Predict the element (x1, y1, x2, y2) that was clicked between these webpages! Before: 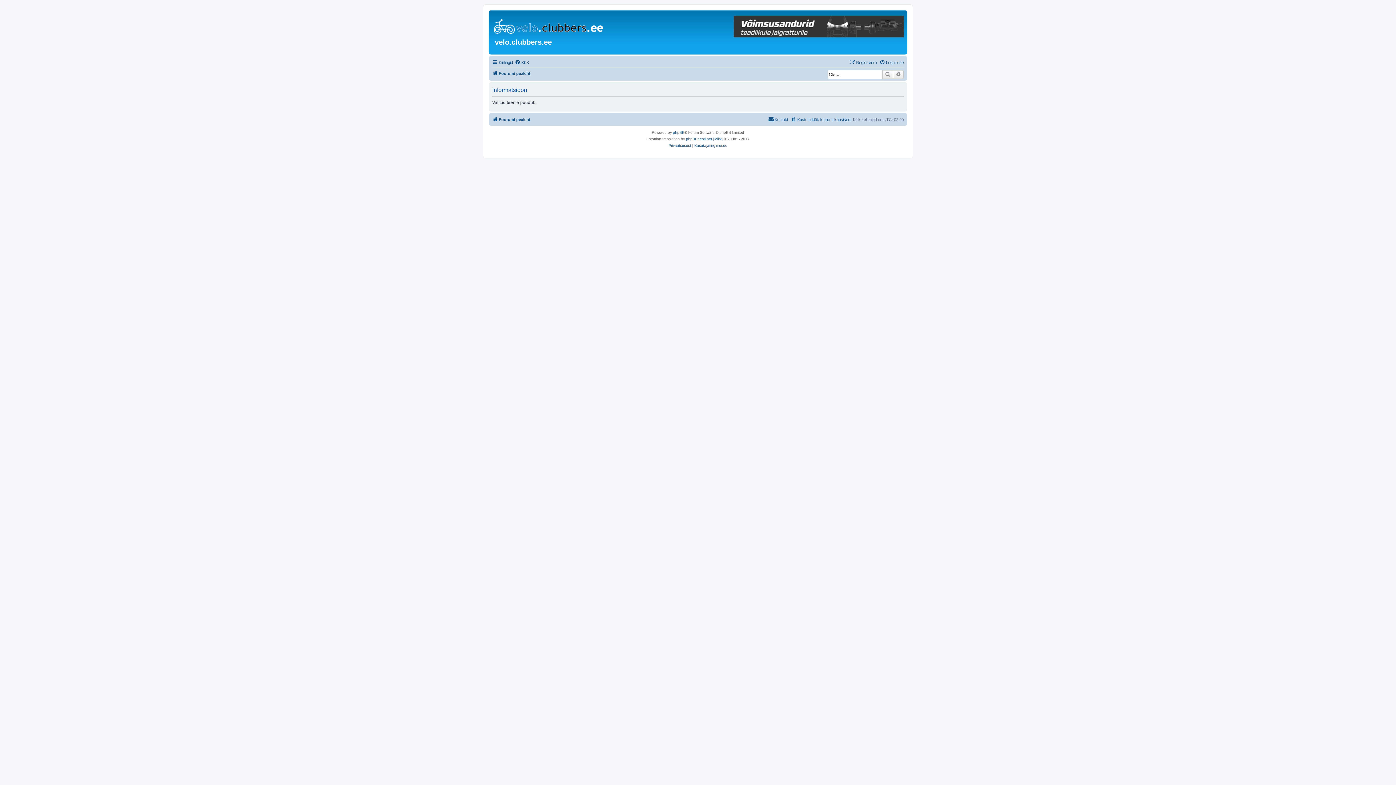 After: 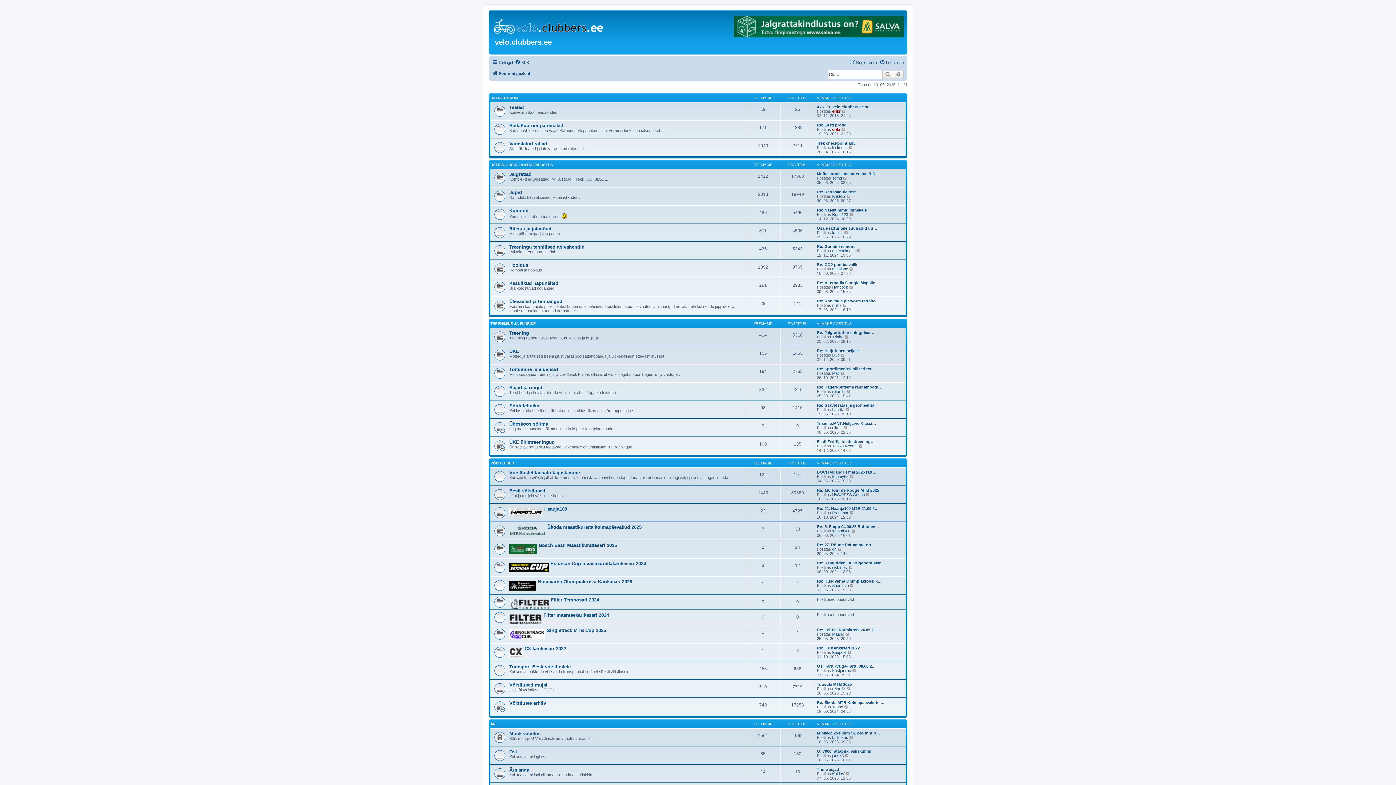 Action: label: Foorumi pealeht bbox: (492, 115, 530, 123)